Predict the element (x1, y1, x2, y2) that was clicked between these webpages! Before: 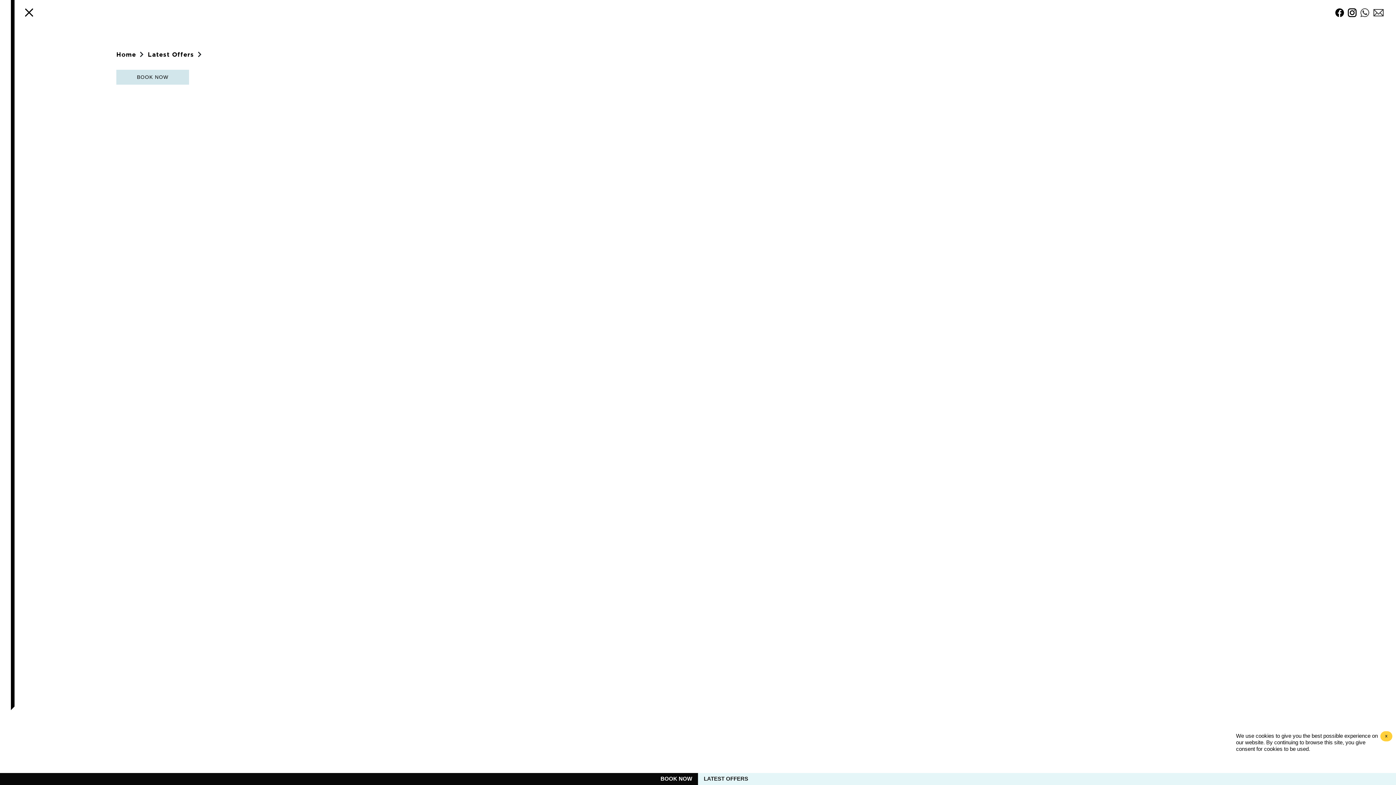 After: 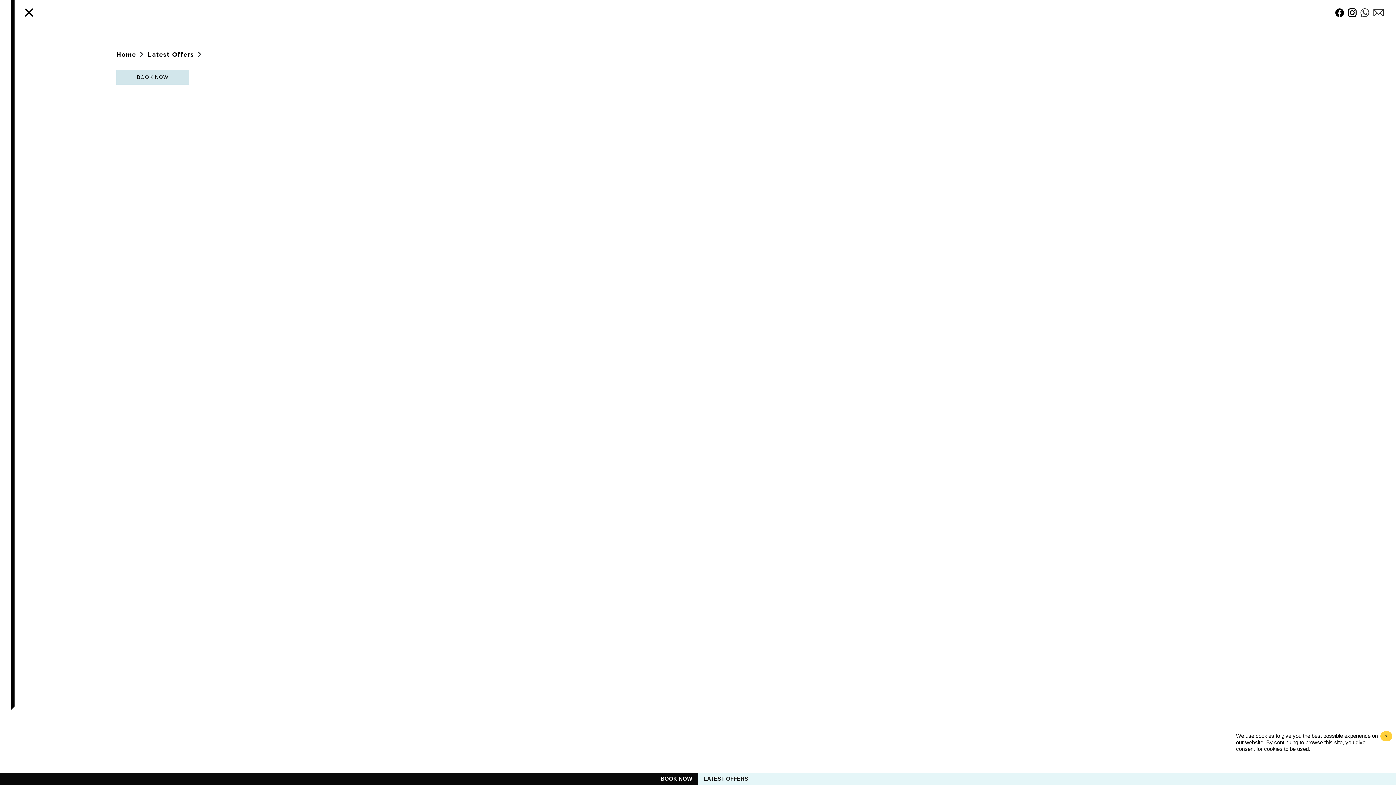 Action: bbox: (116, 69, 189, 84) label: BOOK NOW